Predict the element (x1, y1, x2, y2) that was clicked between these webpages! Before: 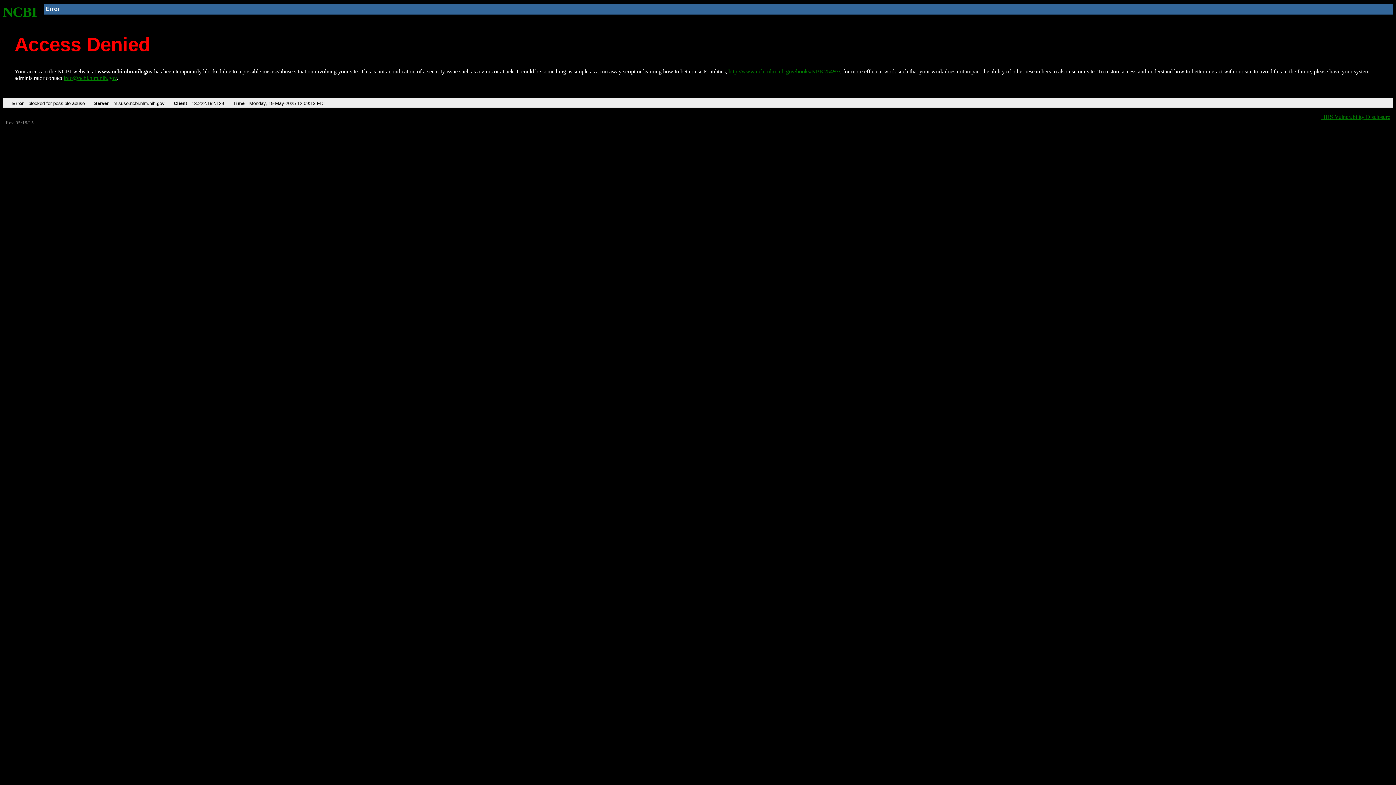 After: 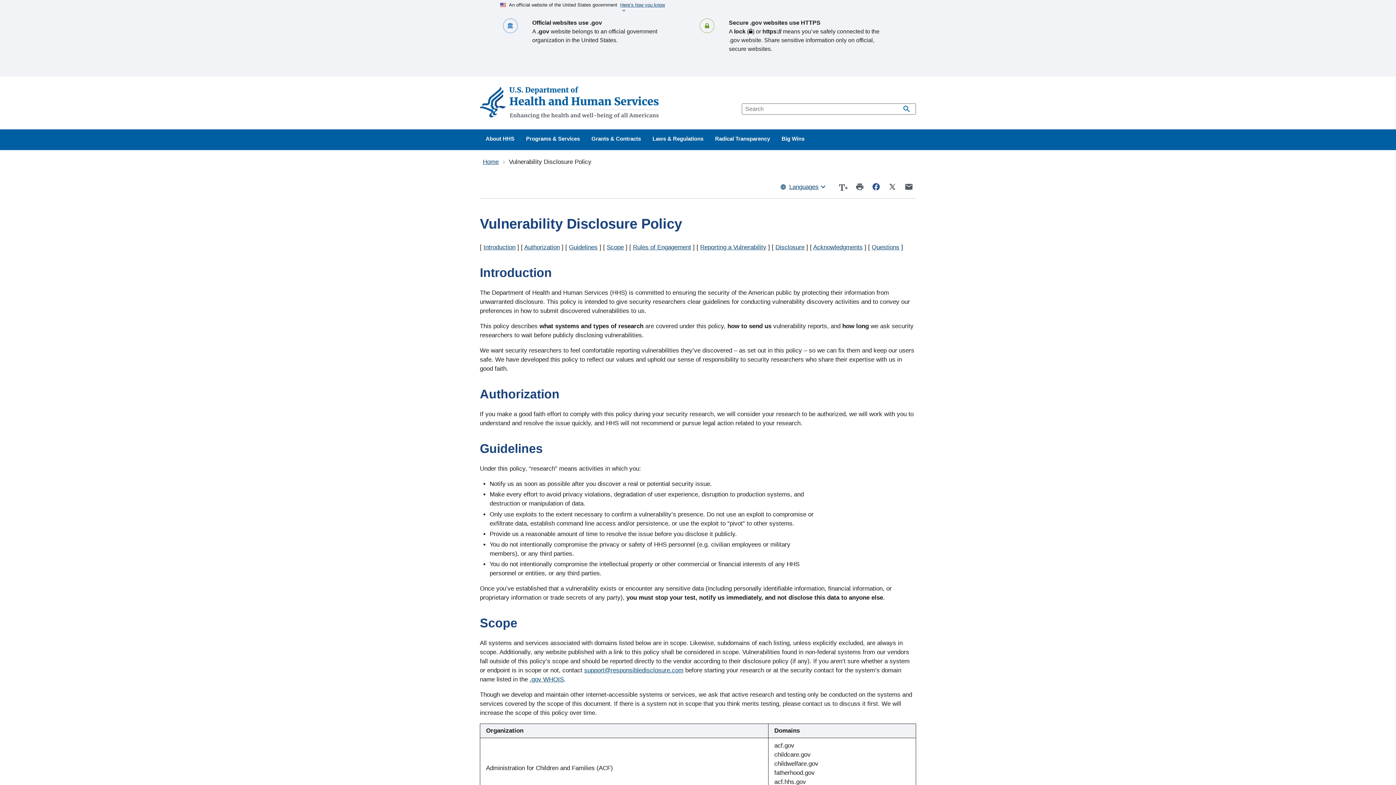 Action: bbox: (1321, 113, 1390, 119) label: HHS Vulnerability Disclosure